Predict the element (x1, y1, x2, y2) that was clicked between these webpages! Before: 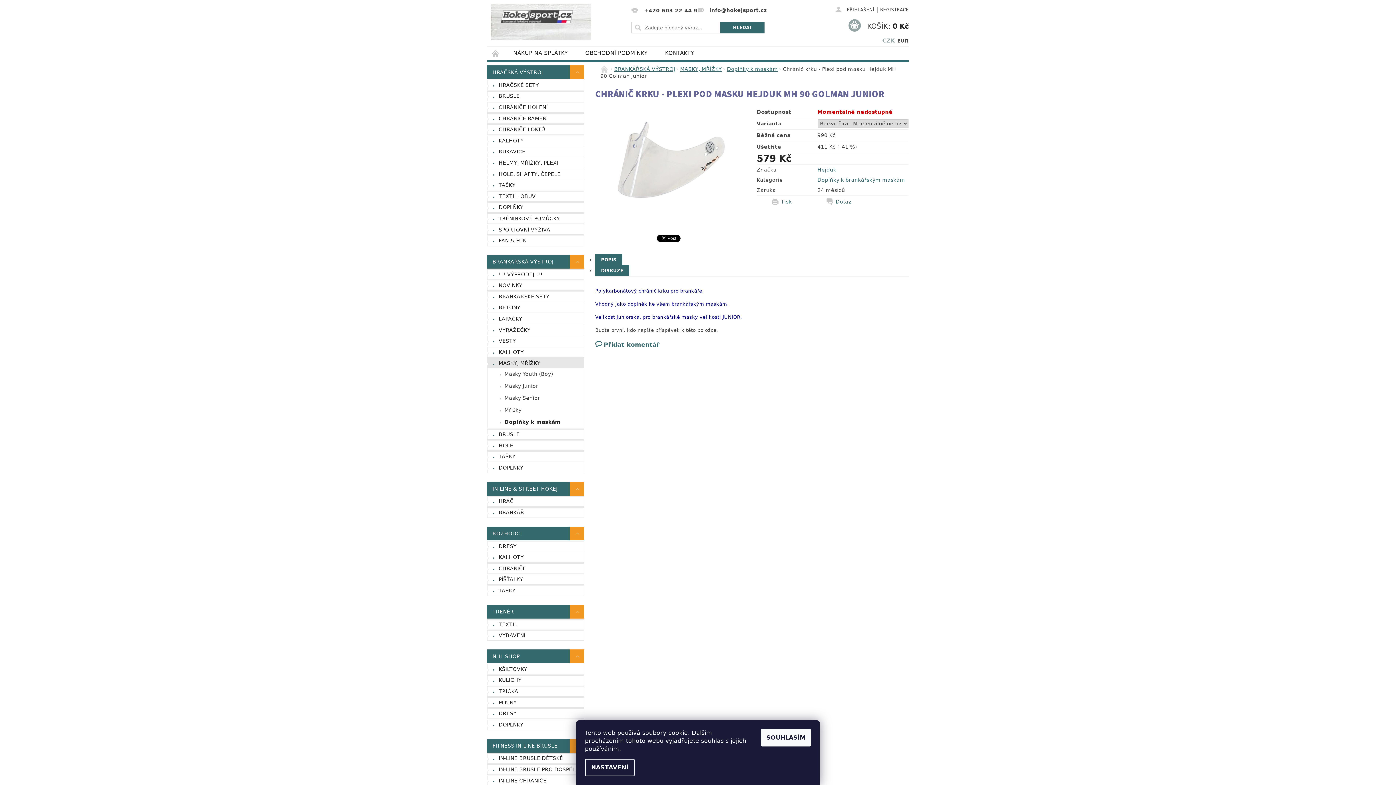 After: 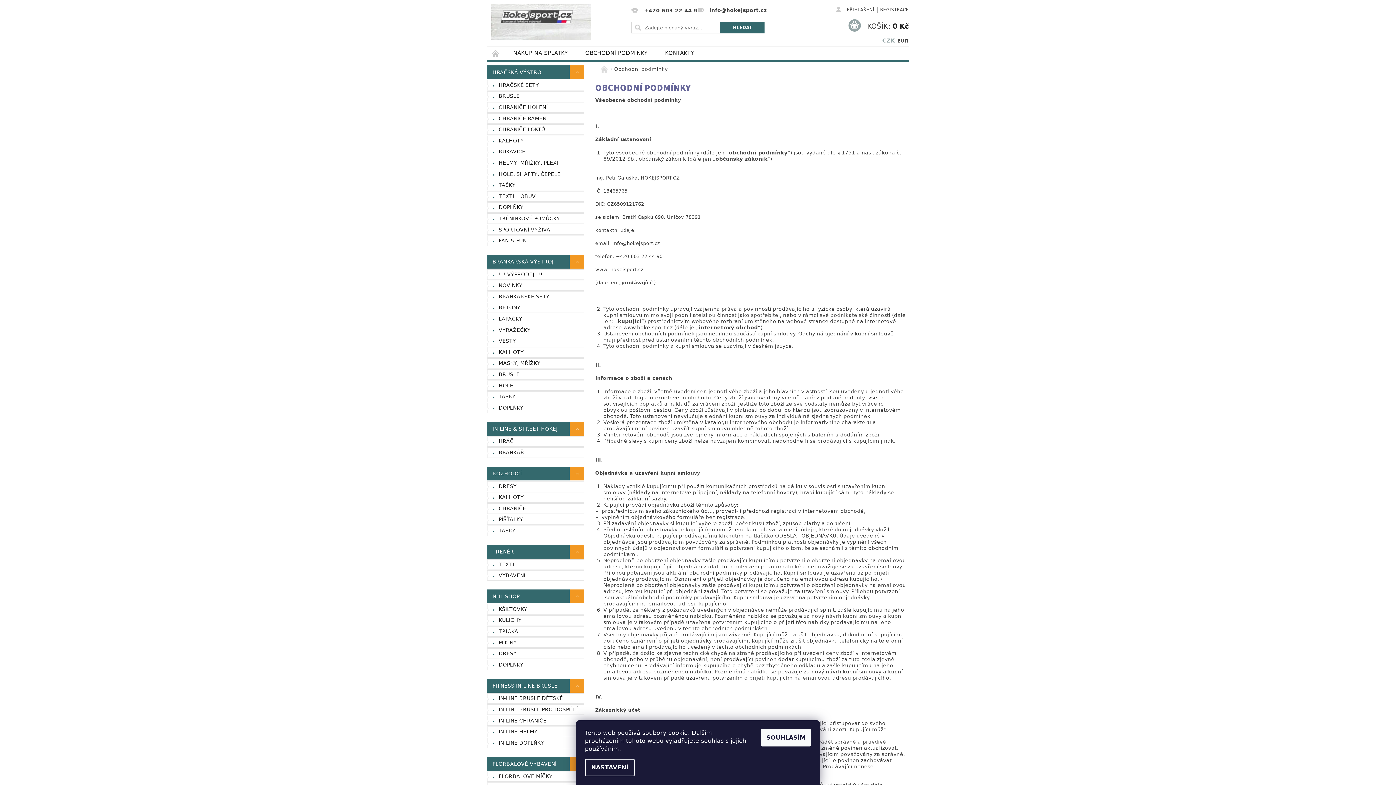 Action: bbox: (576, 46, 656, 59) label: OBCHODNÍ PODMÍNKY